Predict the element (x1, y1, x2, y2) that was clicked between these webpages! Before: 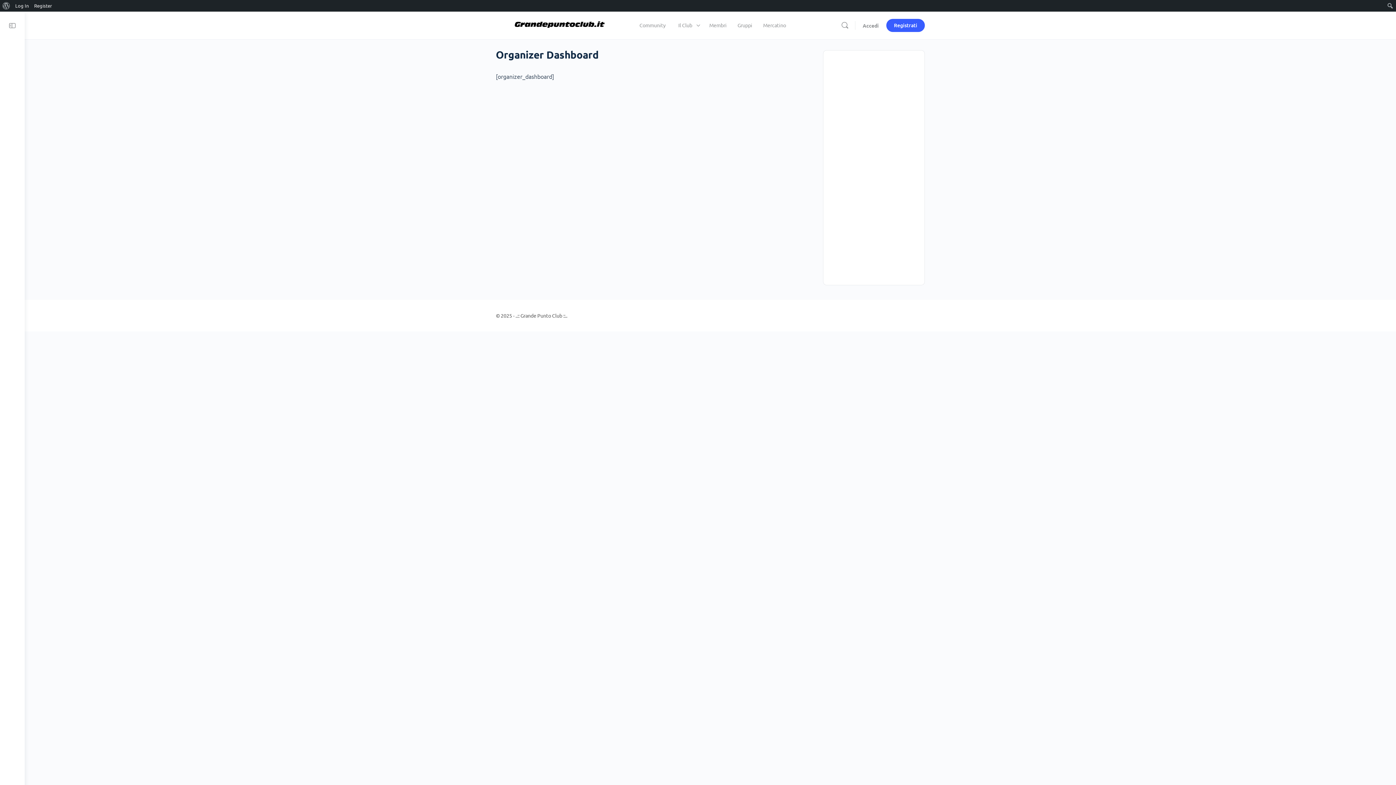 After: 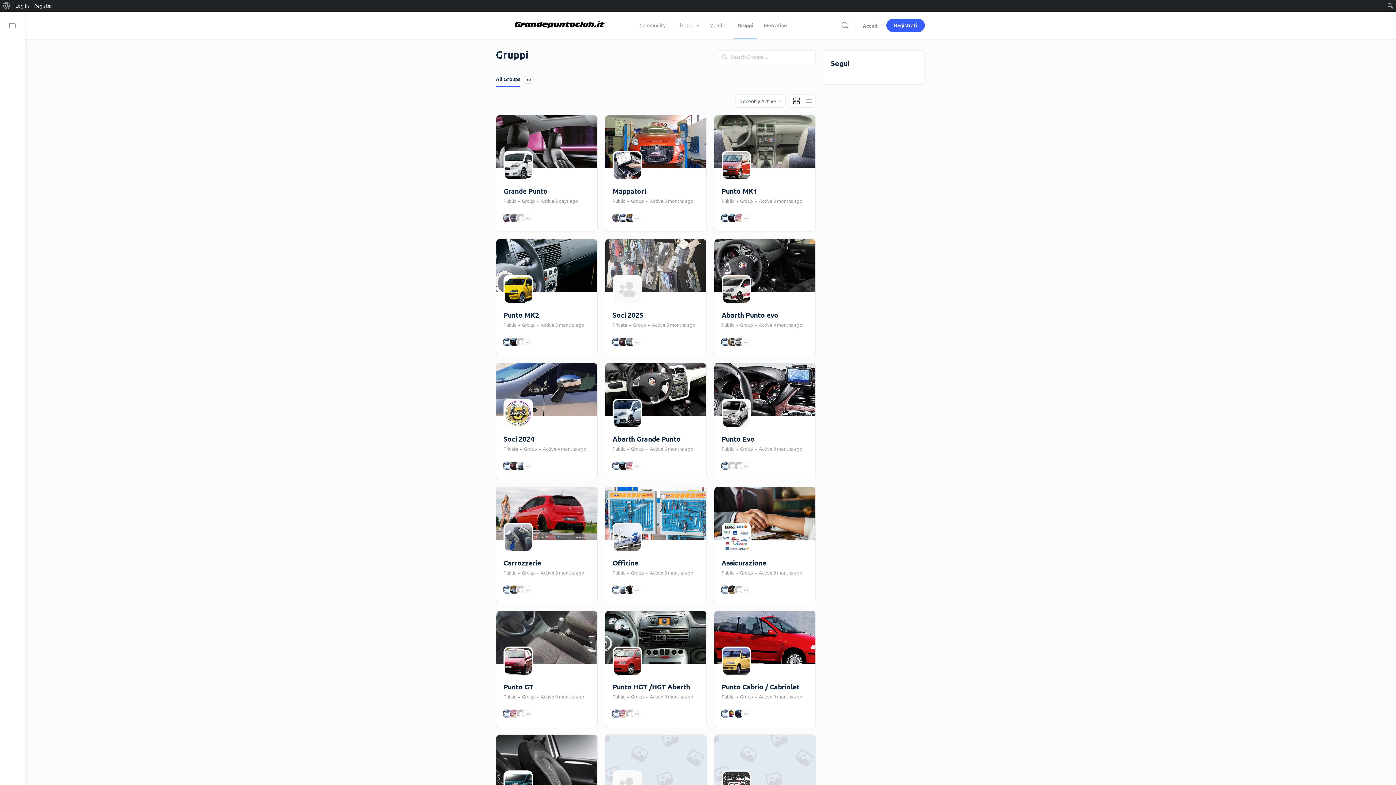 Action: label: Gruppi bbox: (734, 11, 756, 39)